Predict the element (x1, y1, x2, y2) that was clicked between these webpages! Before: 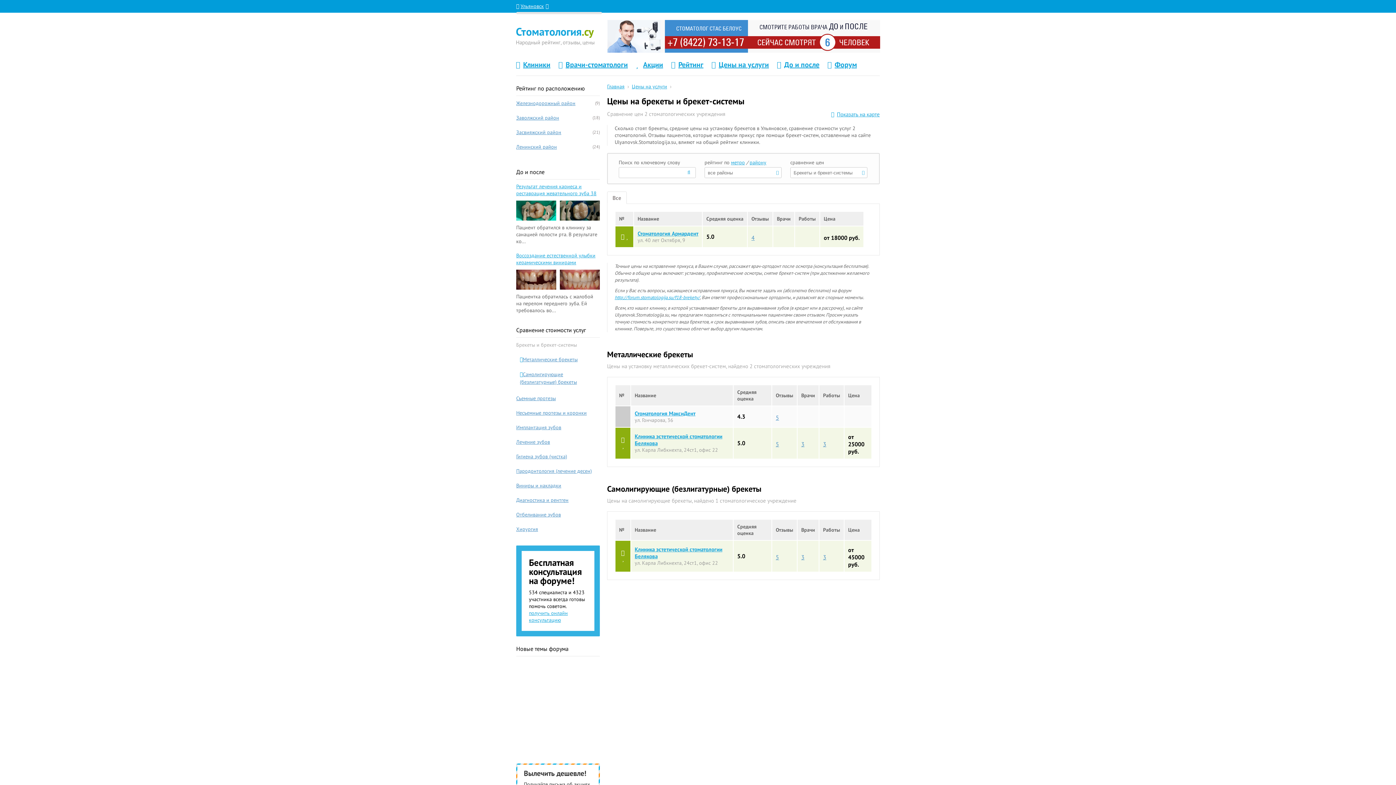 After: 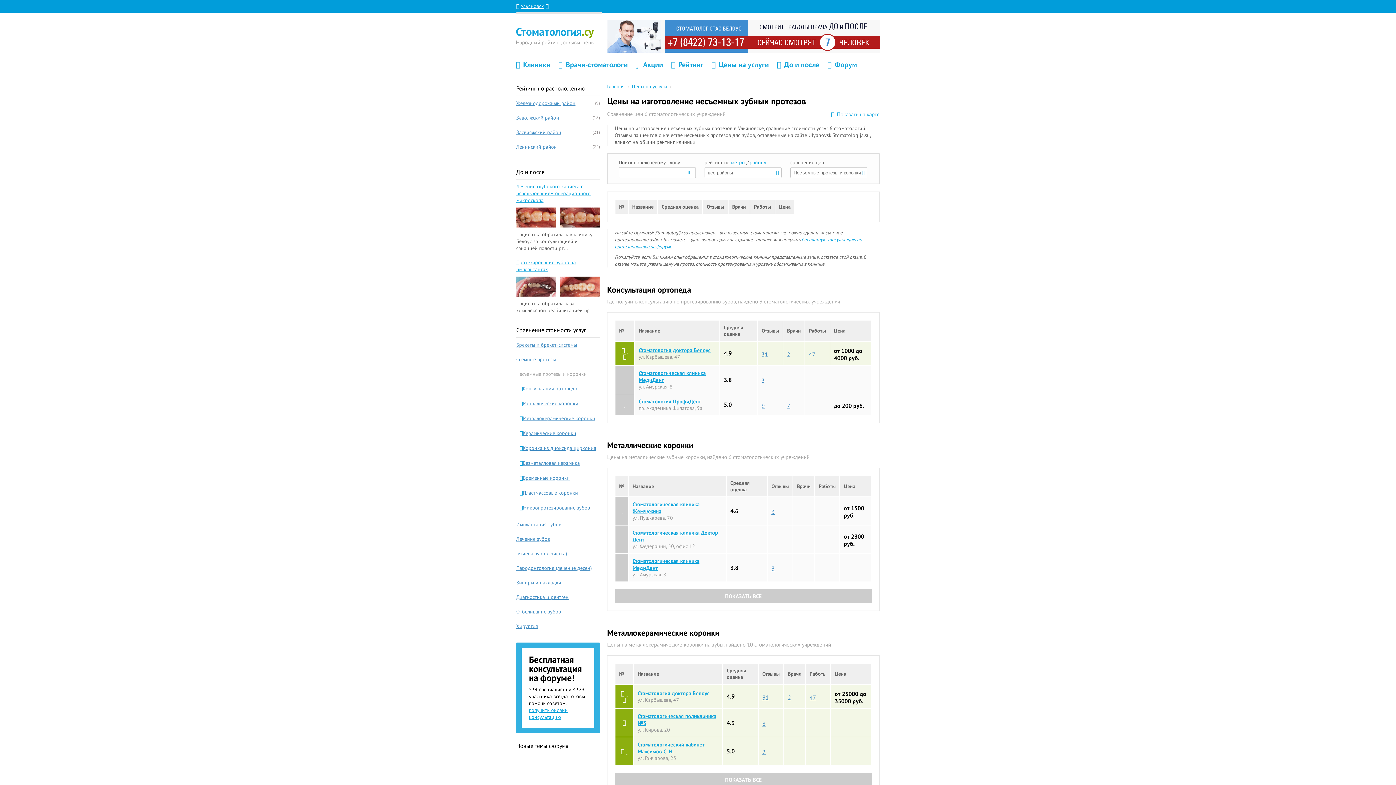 Action: bbox: (516, 409, 586, 416) label: Несъемные протезы и коронки